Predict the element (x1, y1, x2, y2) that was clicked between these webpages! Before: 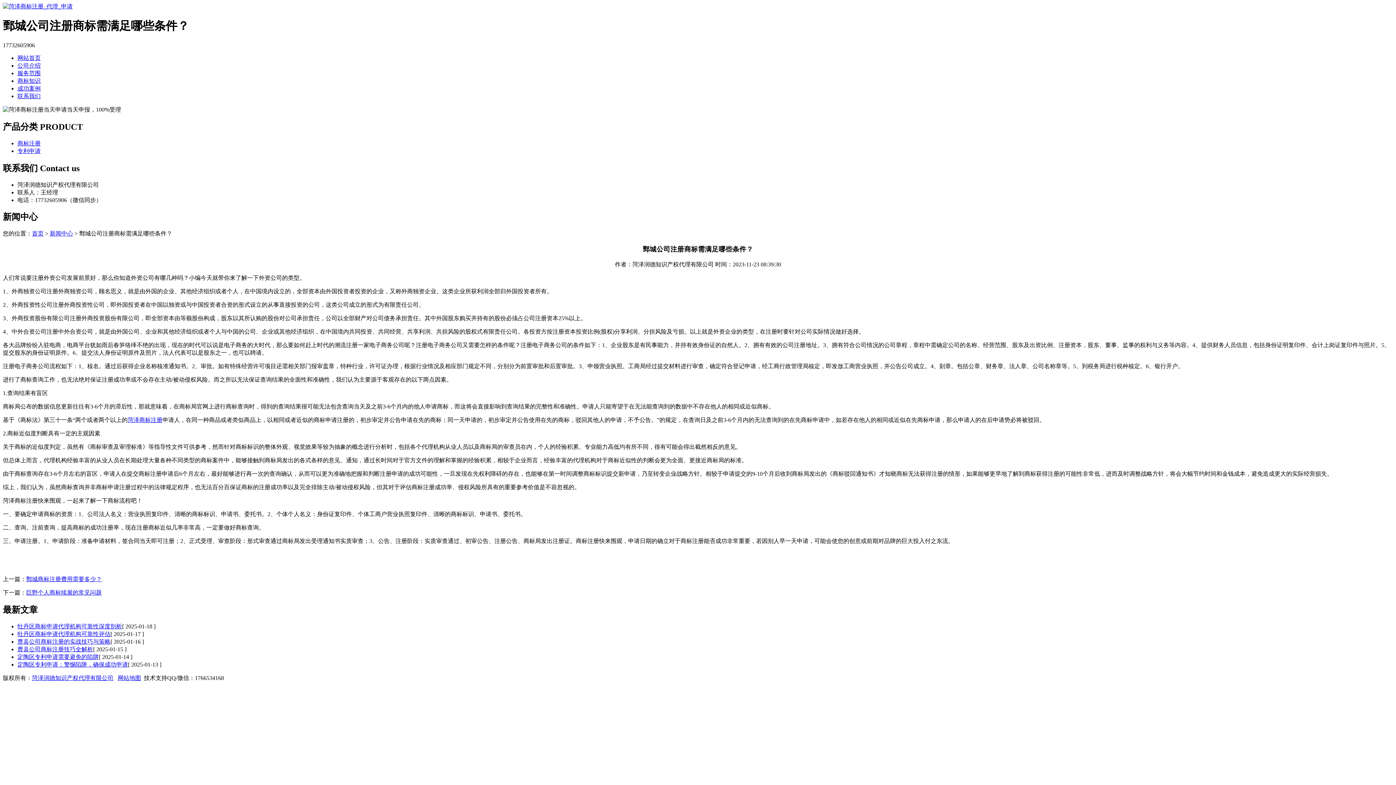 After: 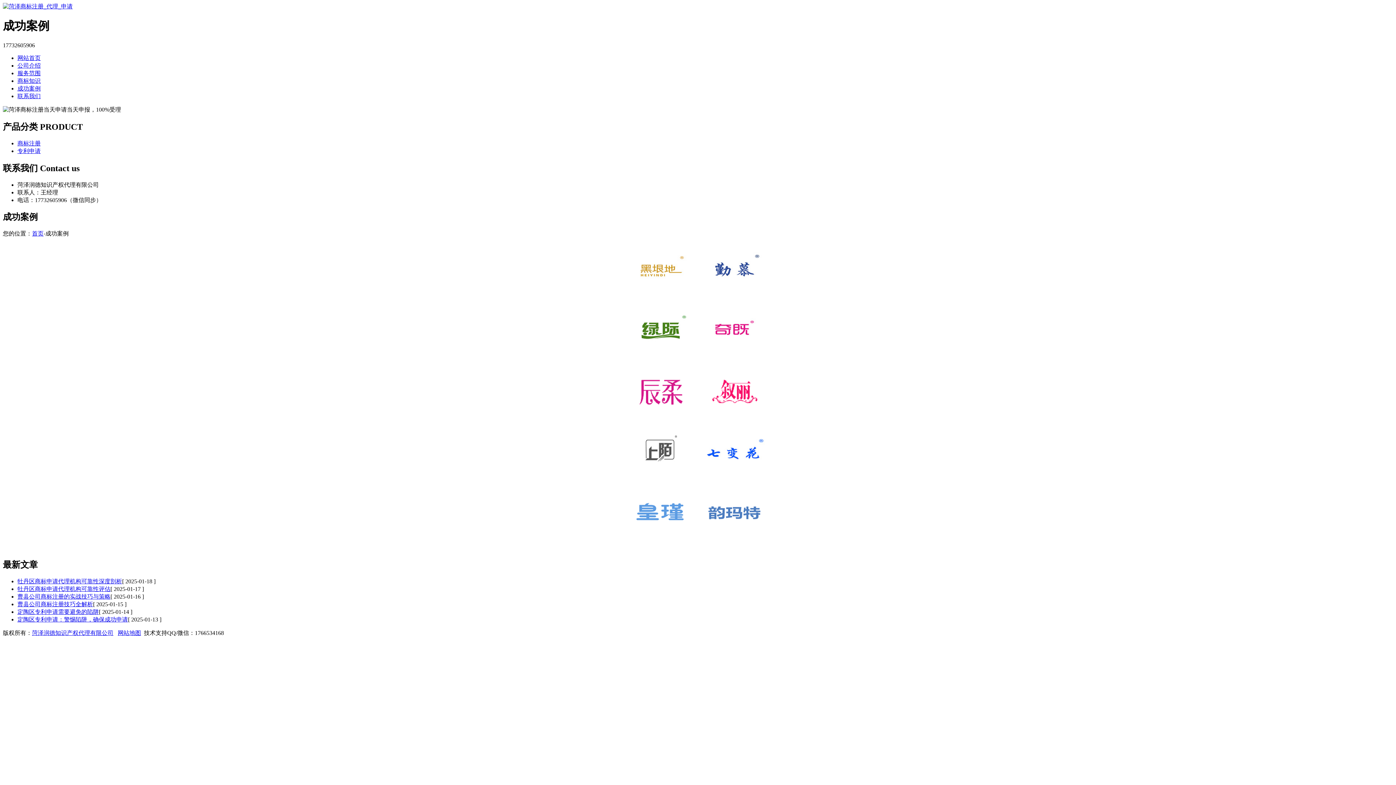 Action: bbox: (17, 85, 40, 91) label: 成功案例